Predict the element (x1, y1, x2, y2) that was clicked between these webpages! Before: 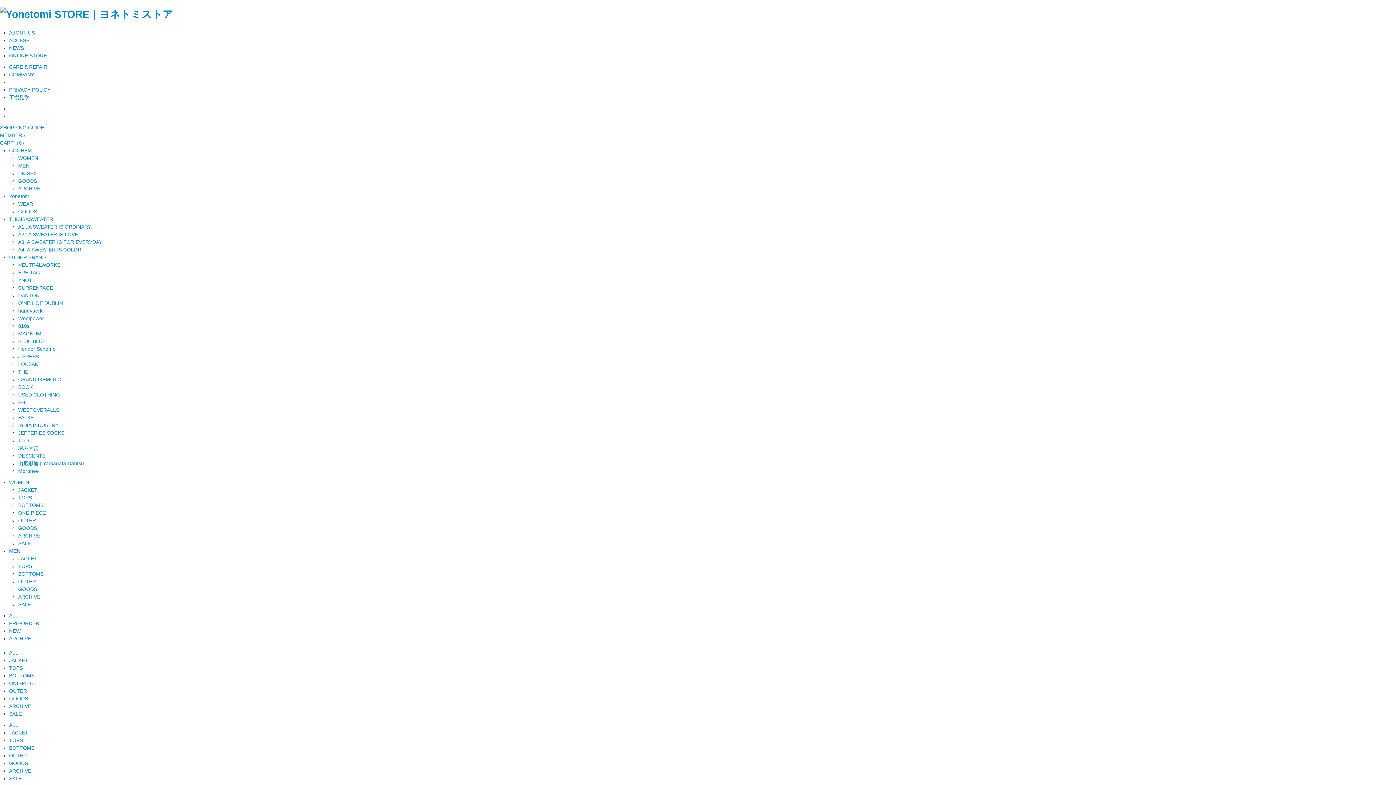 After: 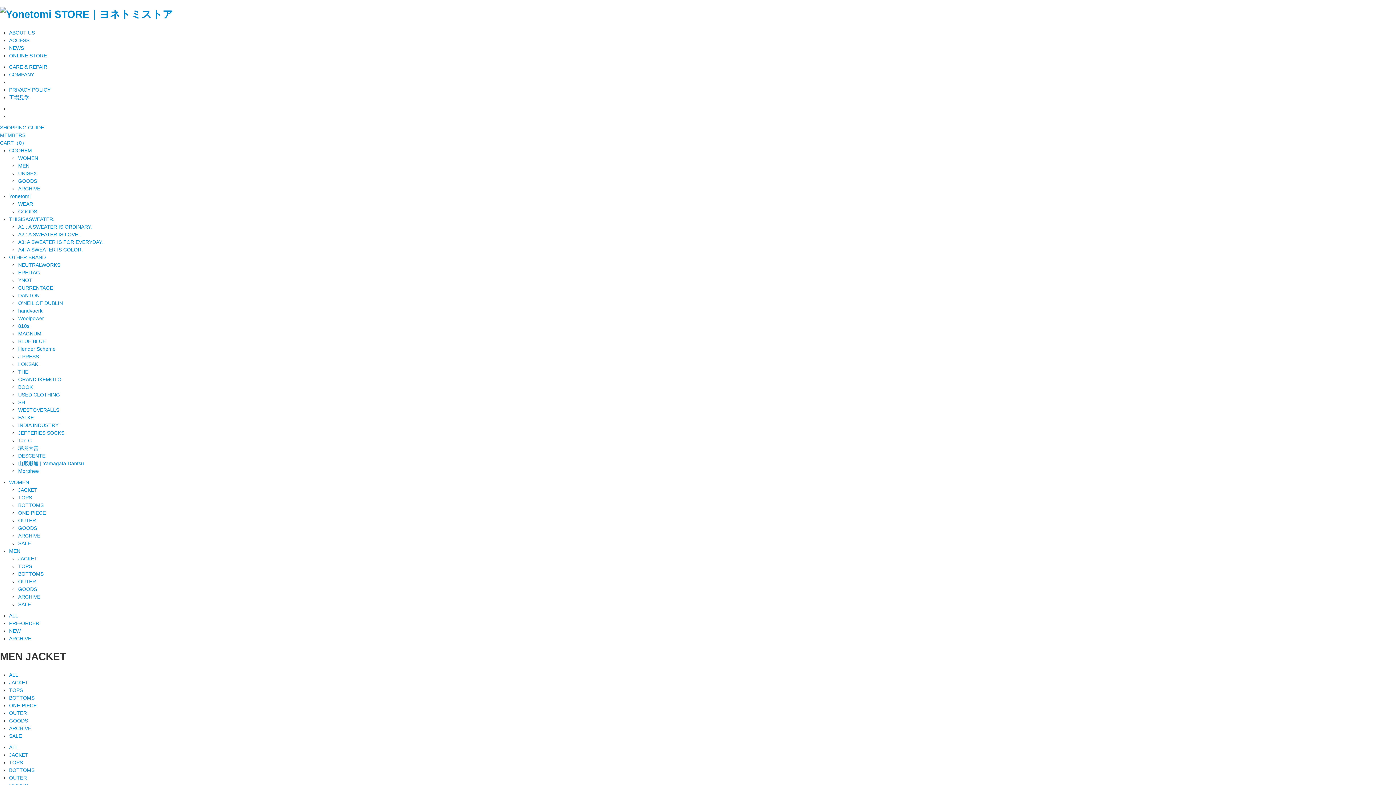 Action: label: JACKET bbox: (18, 555, 37, 561)